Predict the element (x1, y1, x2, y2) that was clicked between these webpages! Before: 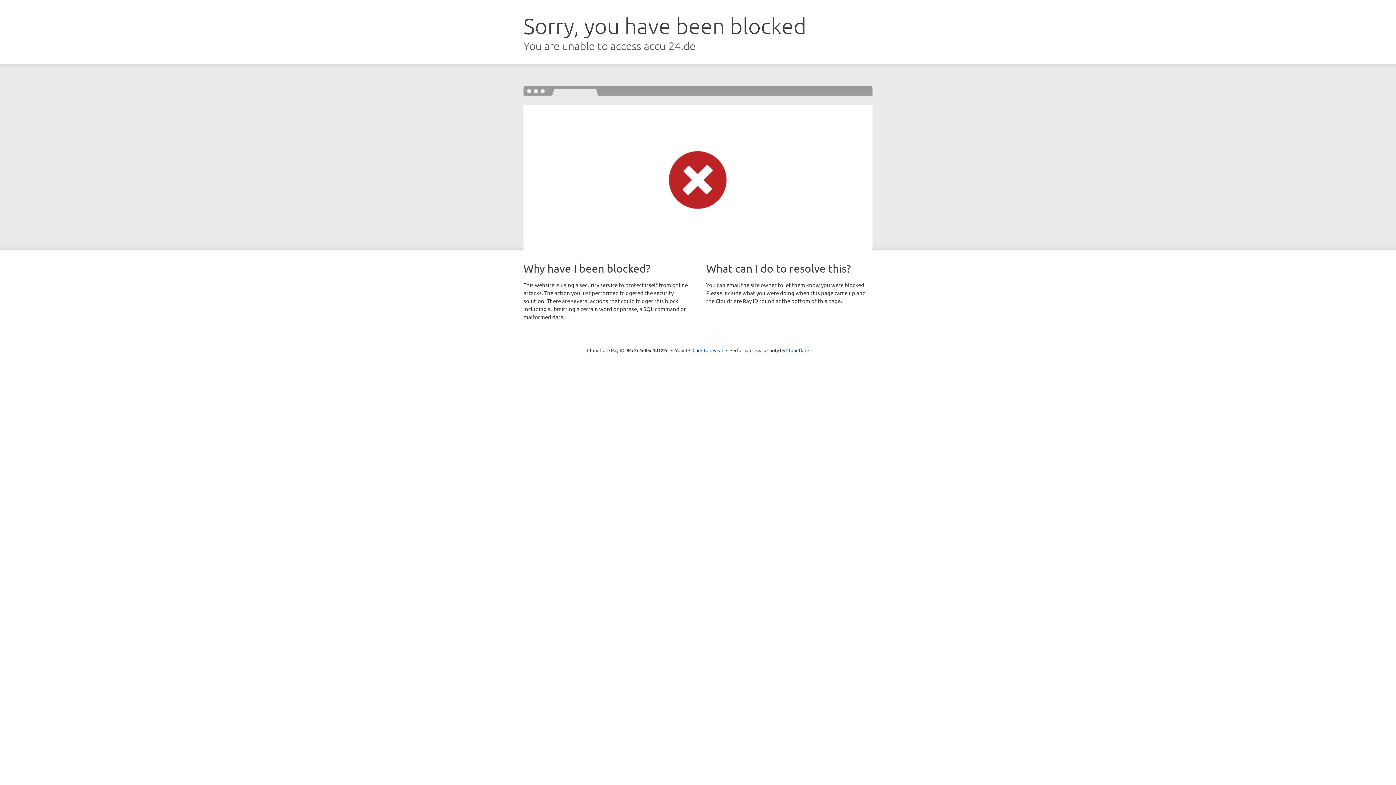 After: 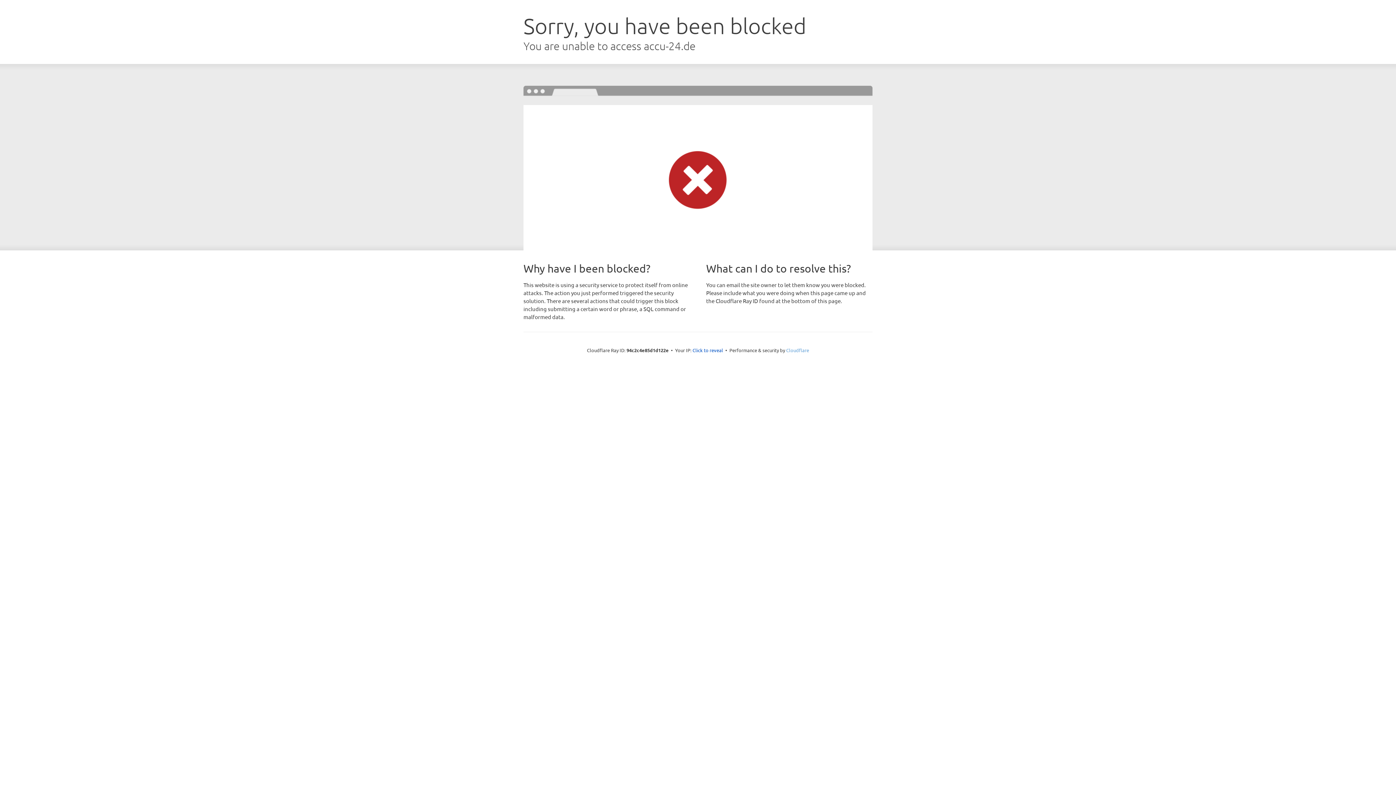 Action: bbox: (786, 347, 809, 353) label: Cloudflare